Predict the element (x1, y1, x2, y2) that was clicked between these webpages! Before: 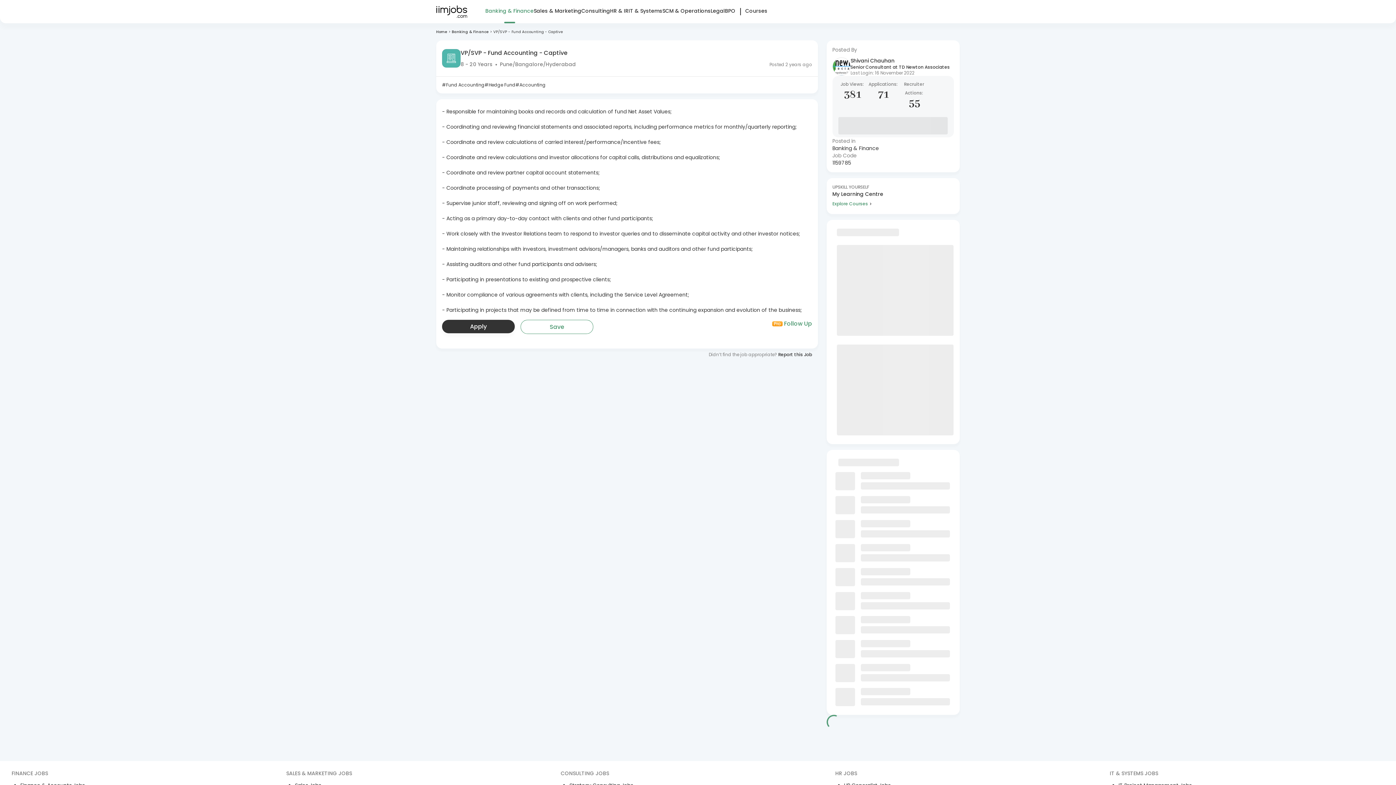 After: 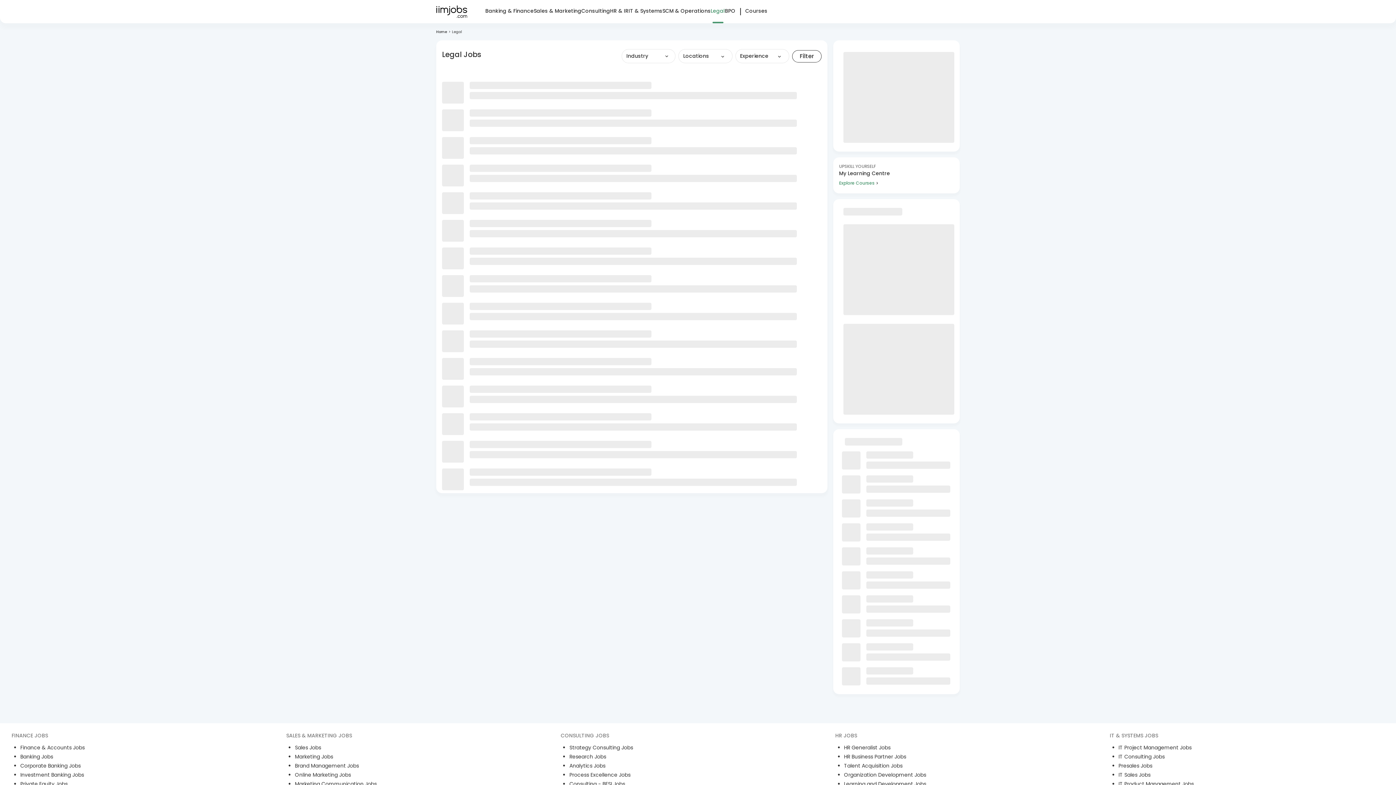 Action: label: Legal bbox: (710, 6, 725, 23)